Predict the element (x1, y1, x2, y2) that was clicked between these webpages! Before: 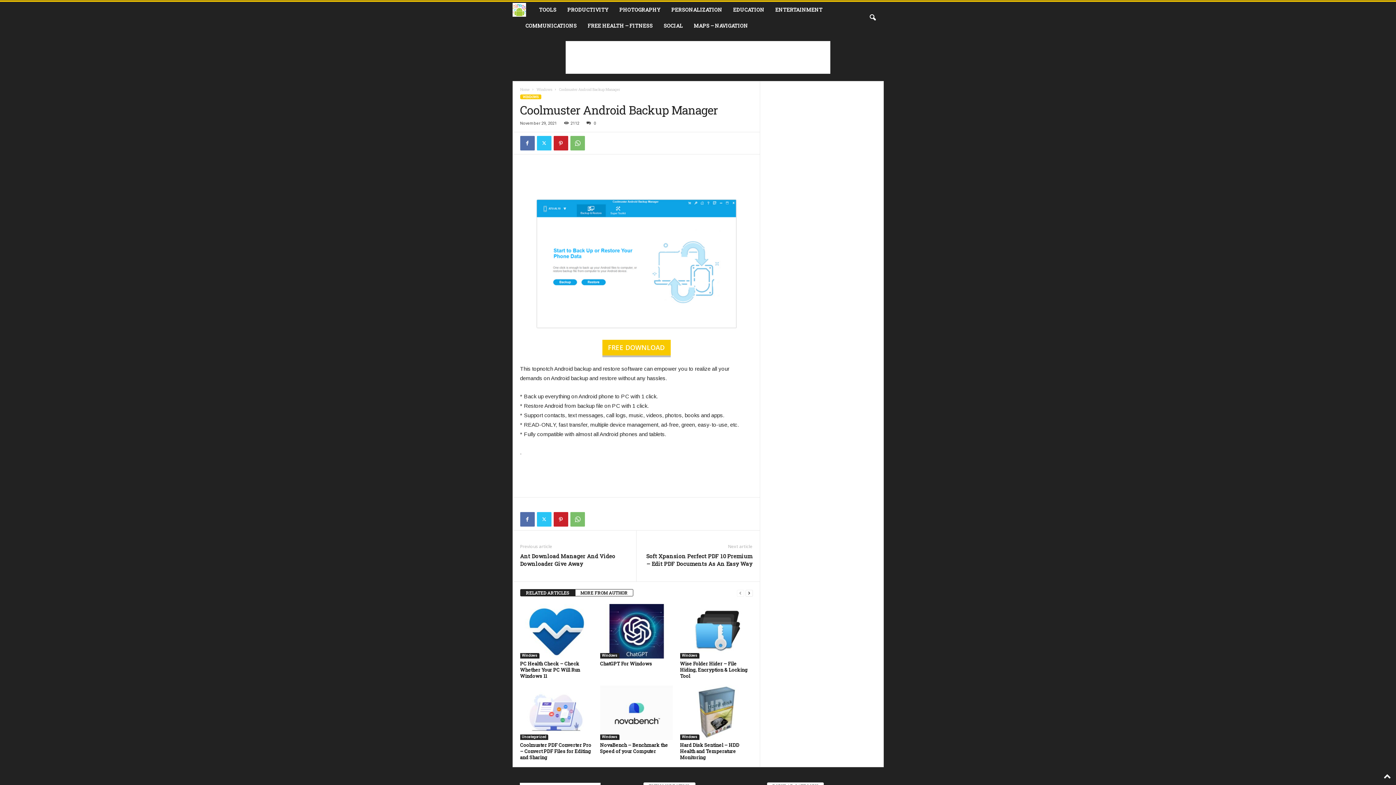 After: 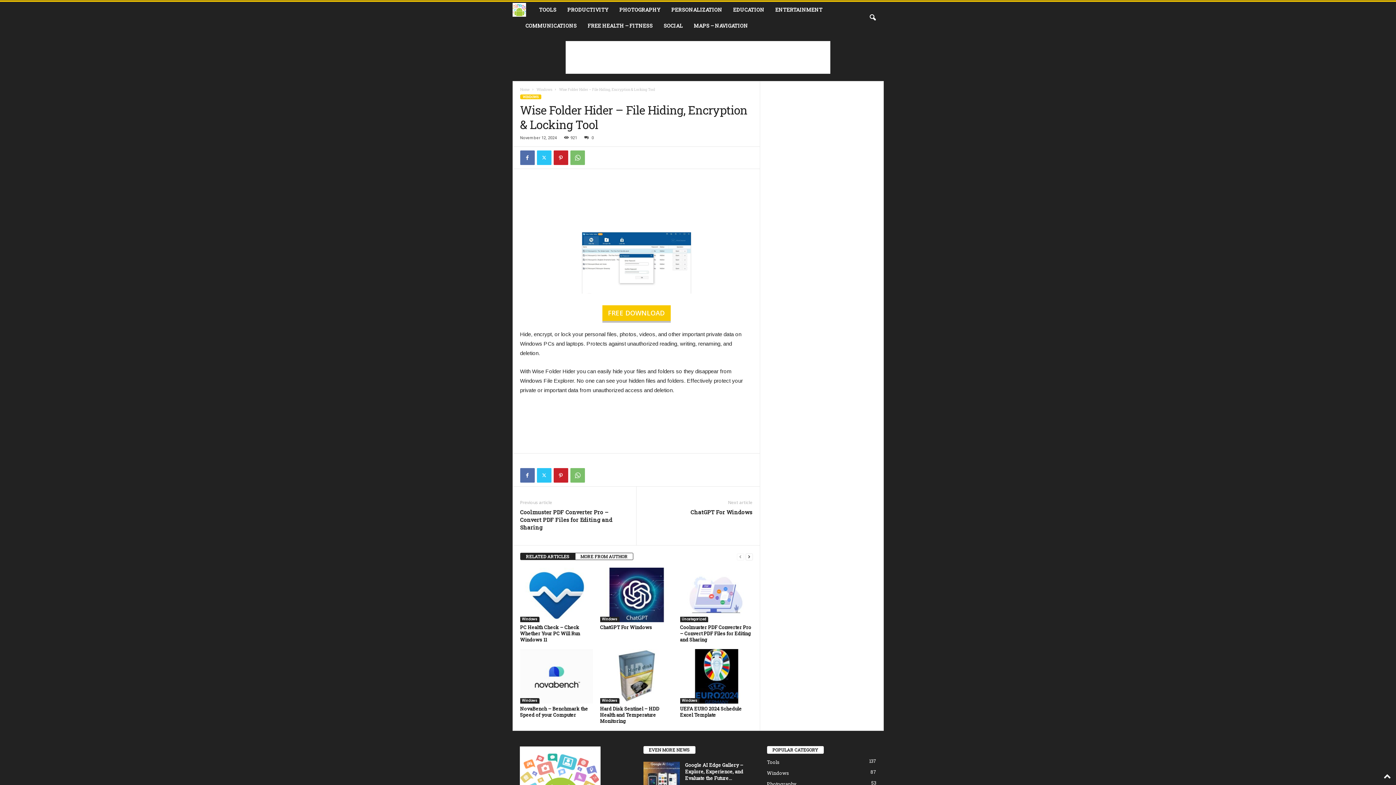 Action: bbox: (680, 604, 752, 658)